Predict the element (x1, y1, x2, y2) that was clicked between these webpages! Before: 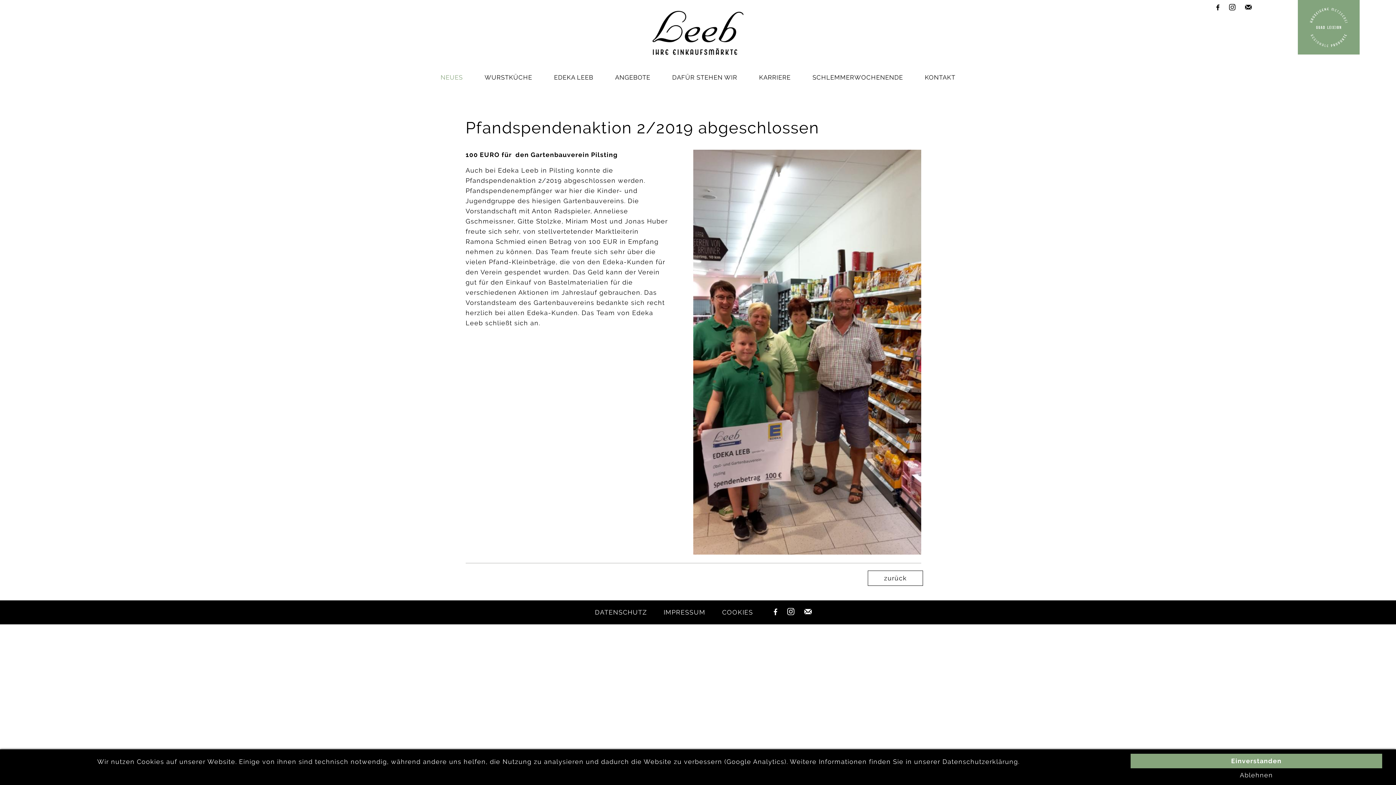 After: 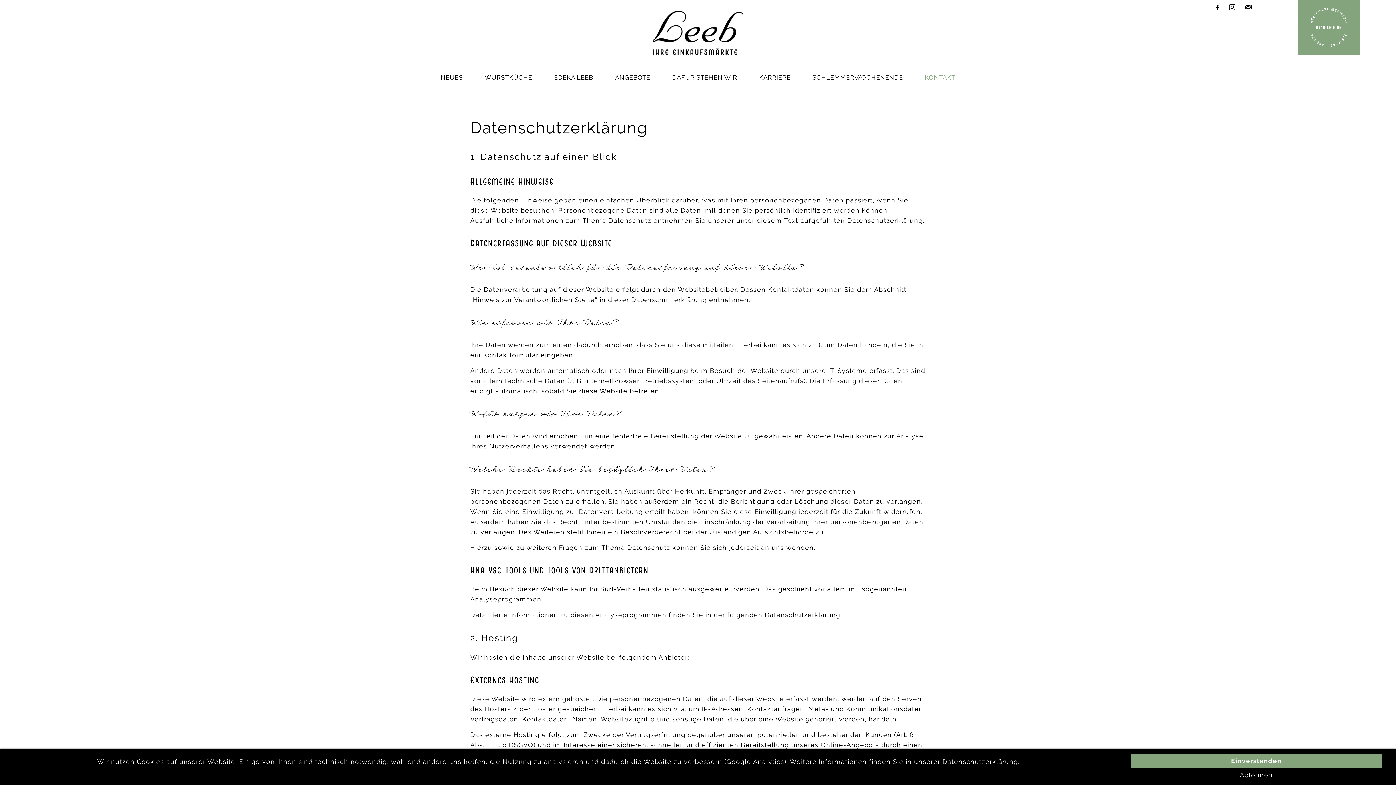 Action: bbox: (587, 604, 654, 621) label: DATENSCHUTZ